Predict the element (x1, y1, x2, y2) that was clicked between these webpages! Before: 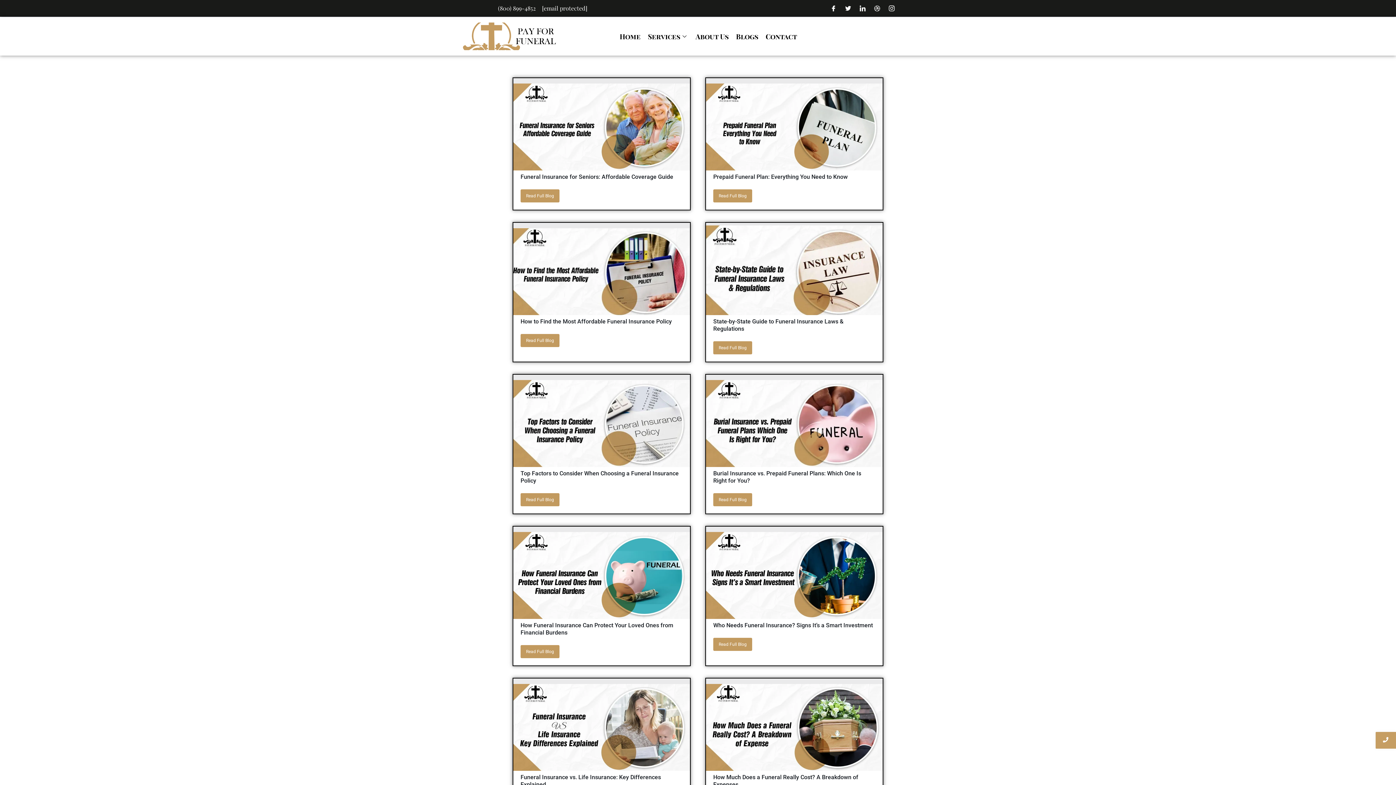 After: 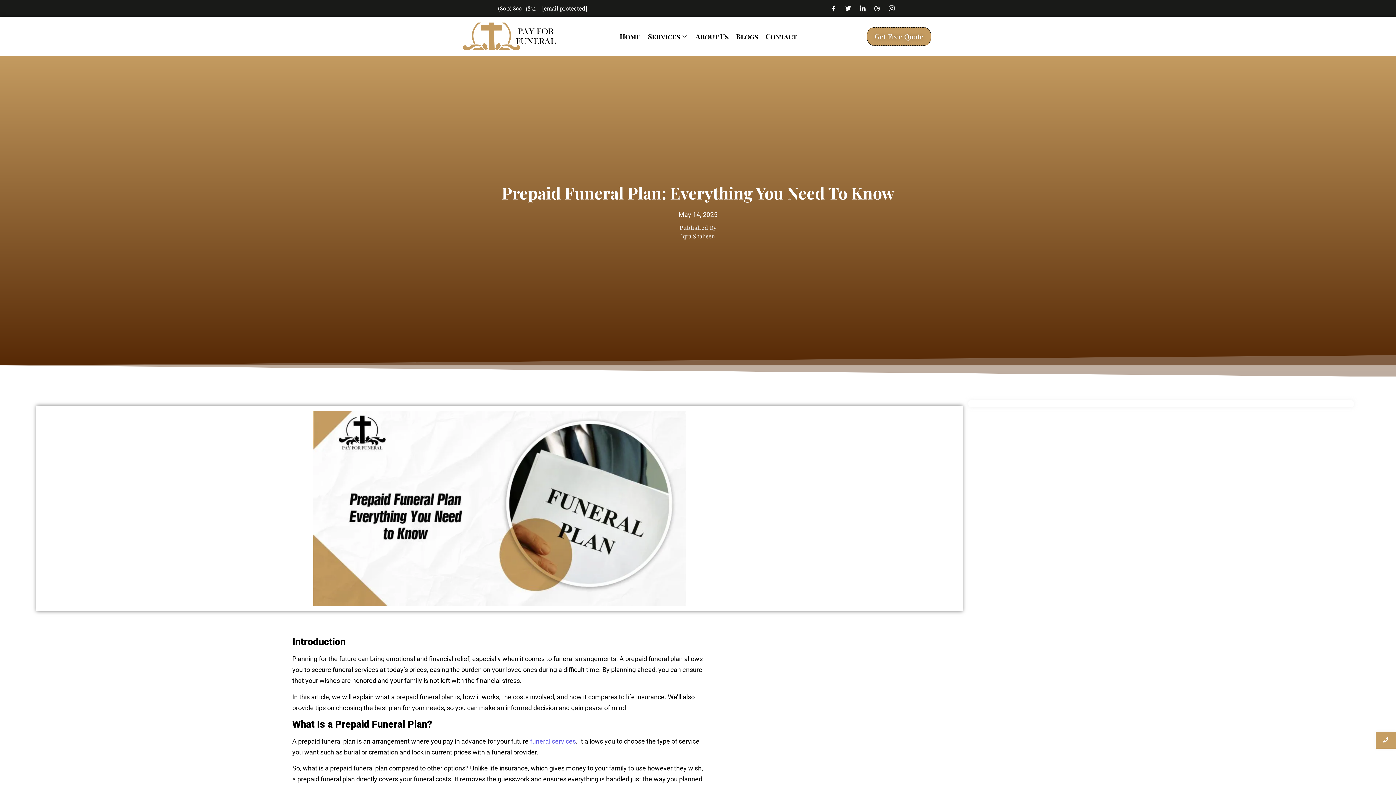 Action: label: Read Full Blog bbox: (713, 189, 752, 202)